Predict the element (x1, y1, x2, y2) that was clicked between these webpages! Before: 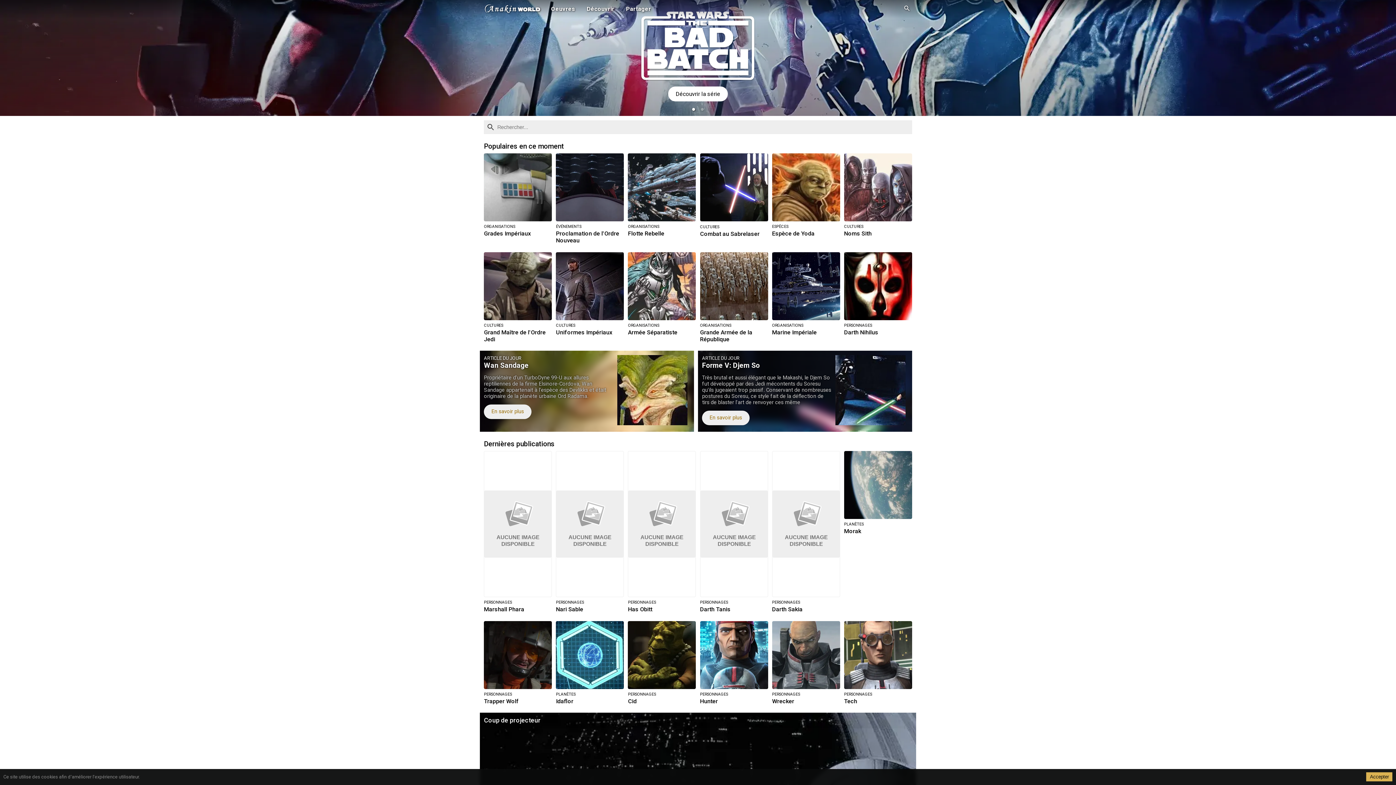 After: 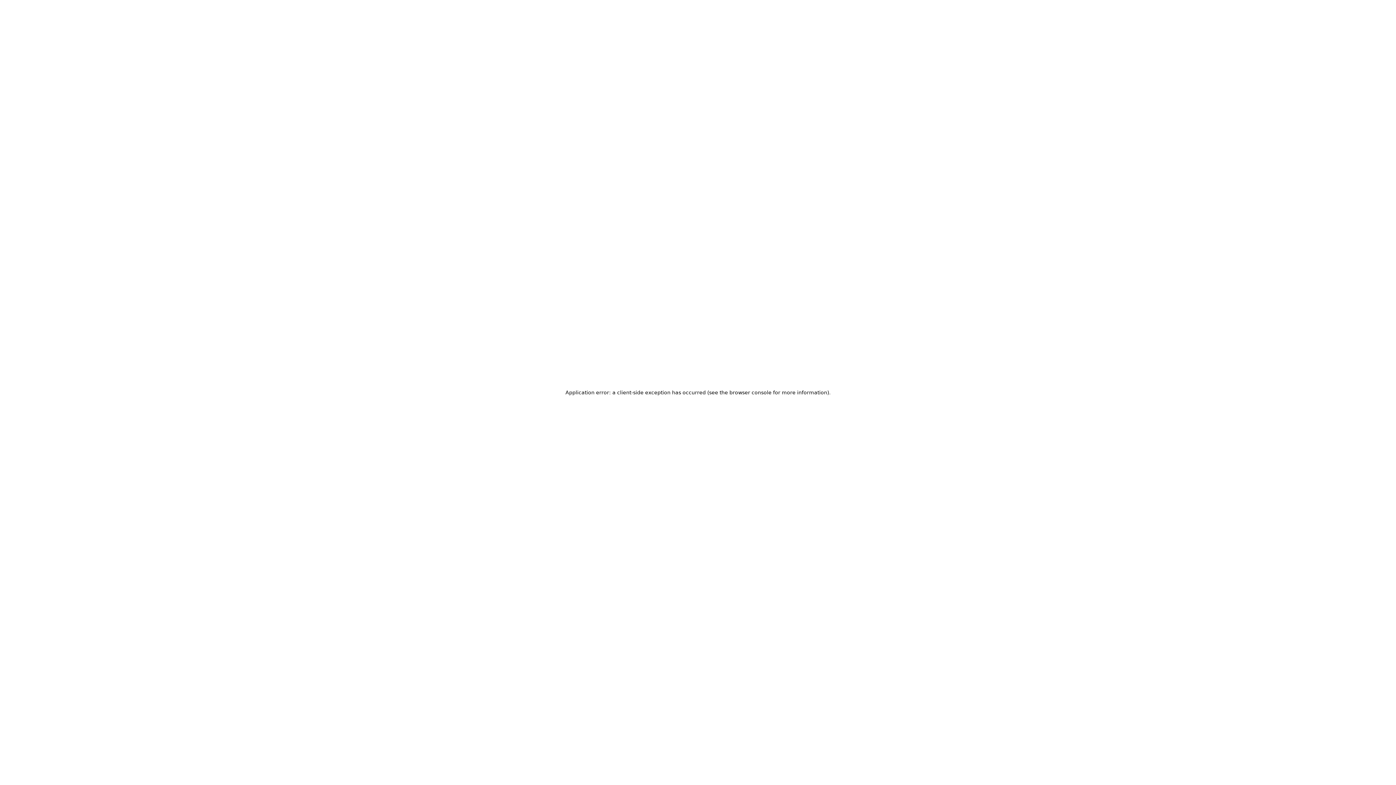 Action: label: PERSONNAGES
Hunter bbox: (700, 621, 768, 705)